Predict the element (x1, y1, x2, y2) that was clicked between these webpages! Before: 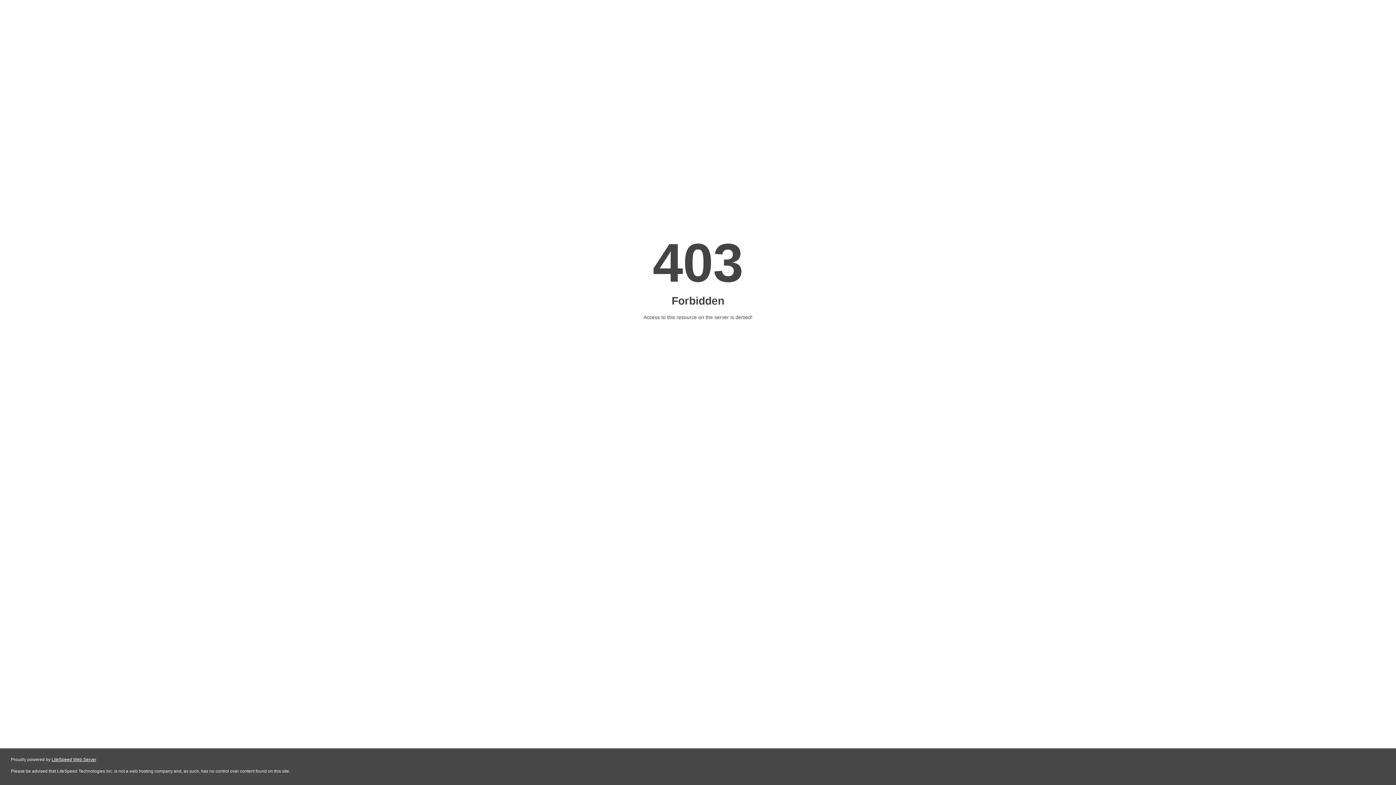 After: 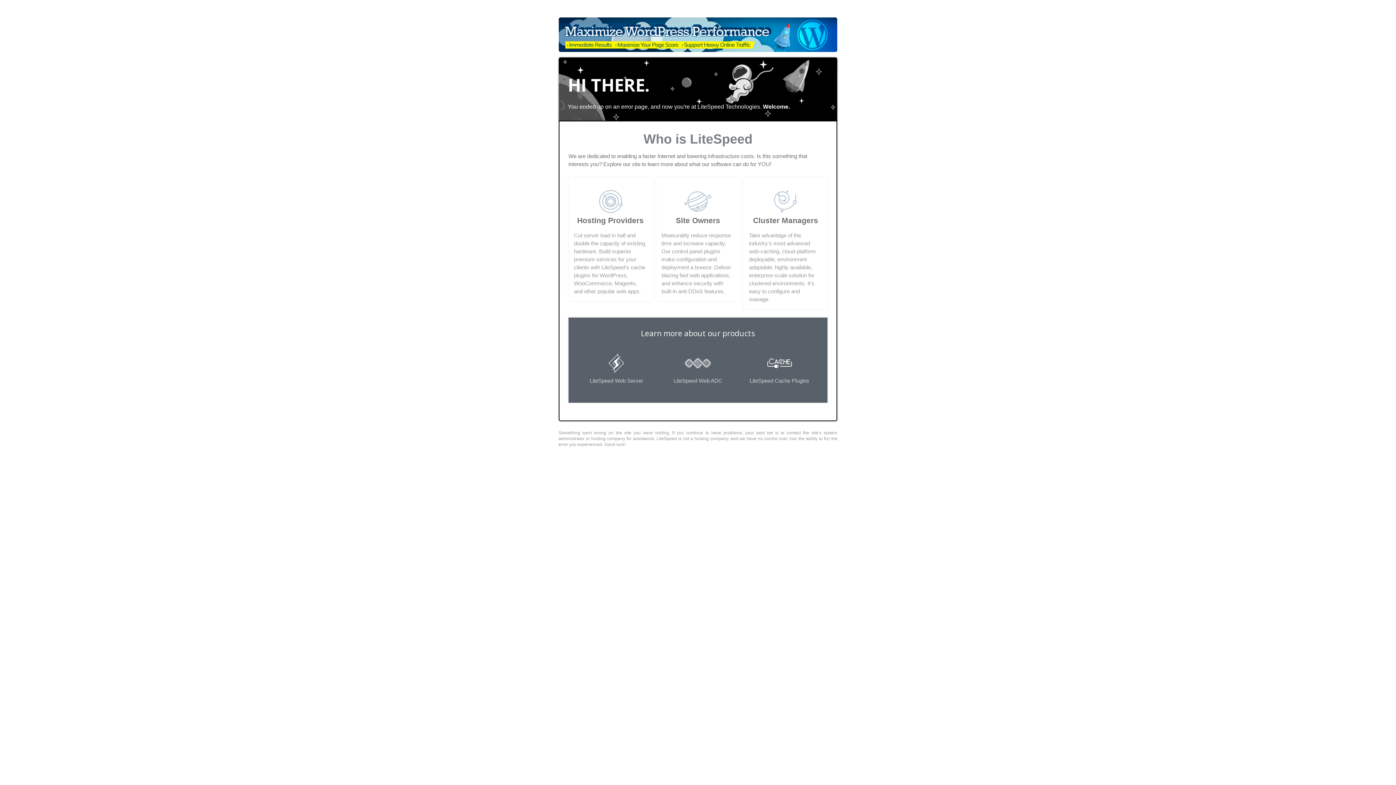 Action: label: LiteSpeed Web Server bbox: (51, 757, 96, 762)